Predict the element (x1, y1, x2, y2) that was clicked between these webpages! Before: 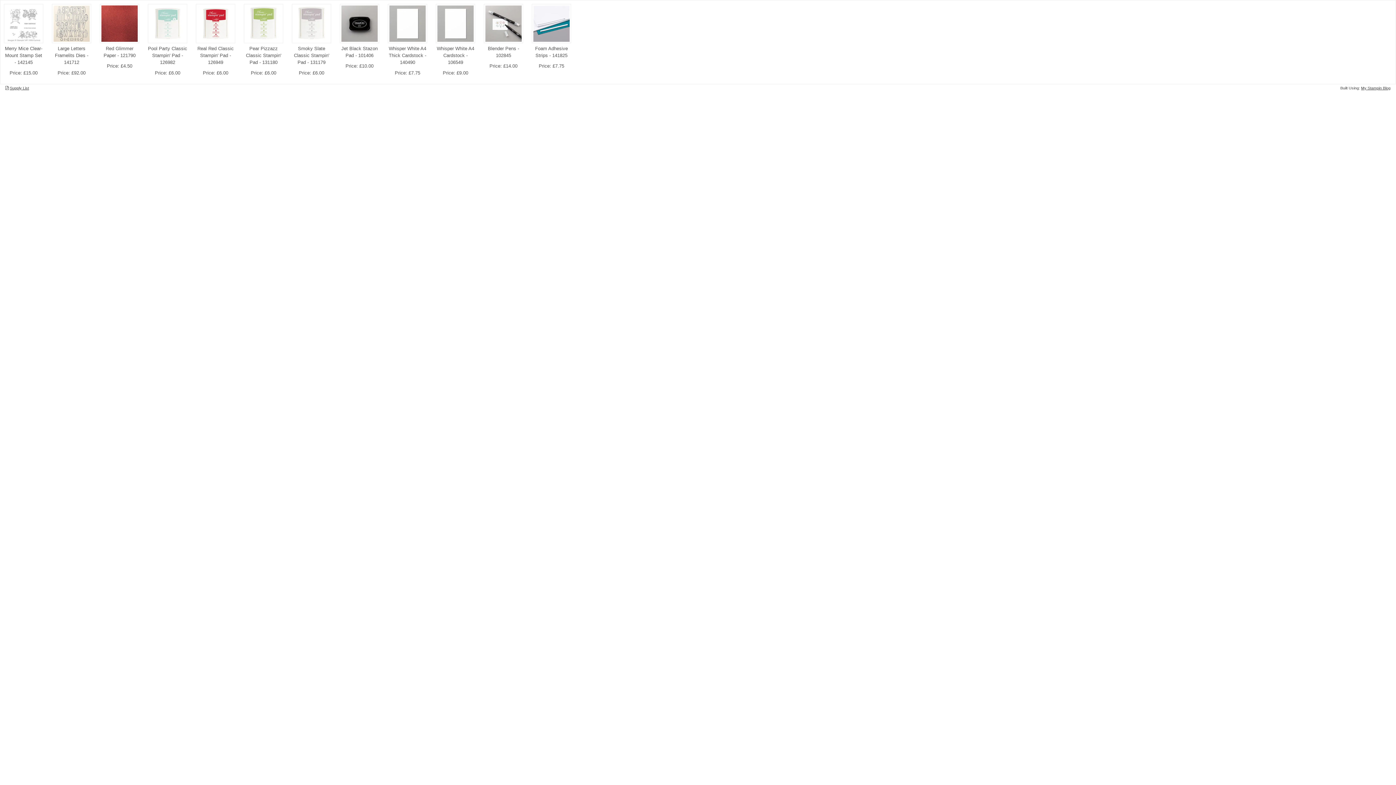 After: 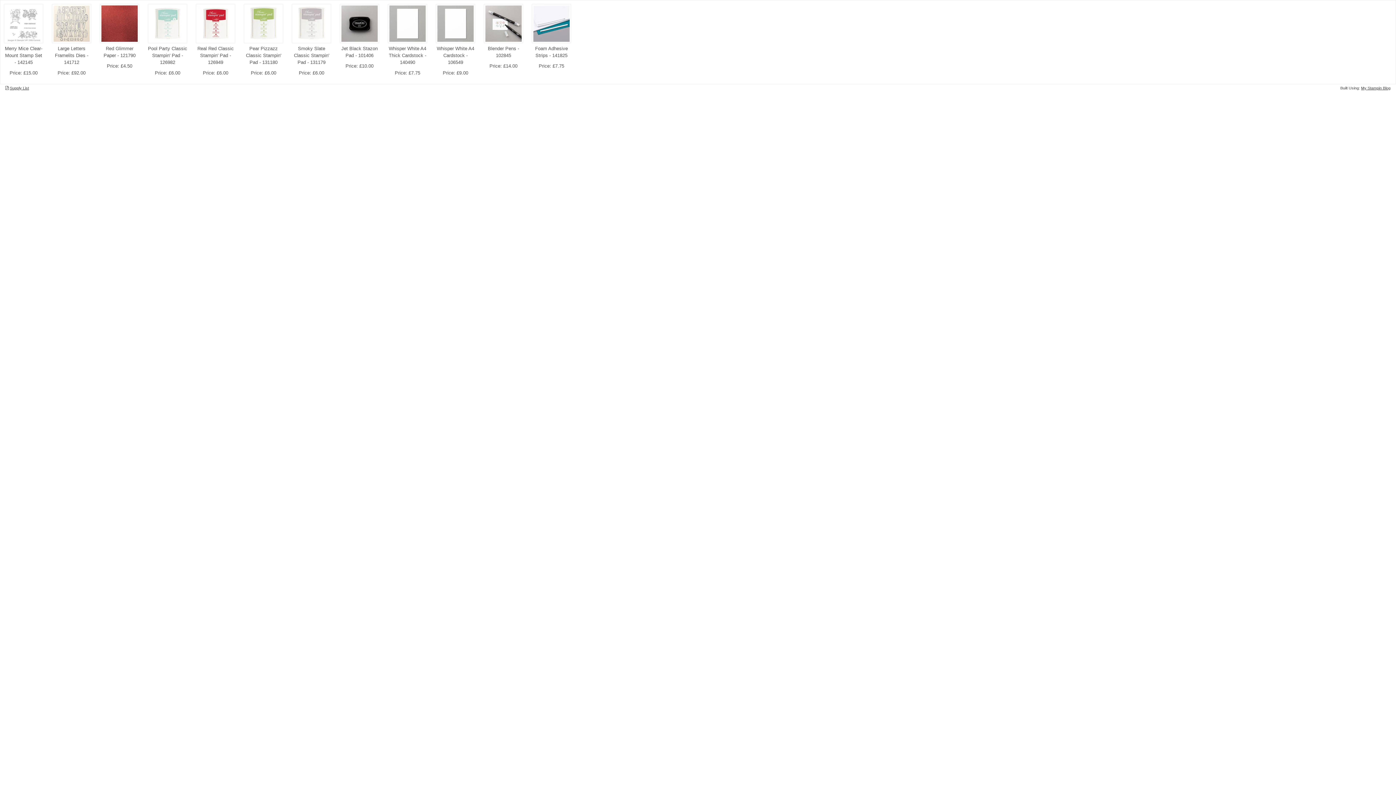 Action: label: My Stampin Blog bbox: (1361, 85, 1390, 90)